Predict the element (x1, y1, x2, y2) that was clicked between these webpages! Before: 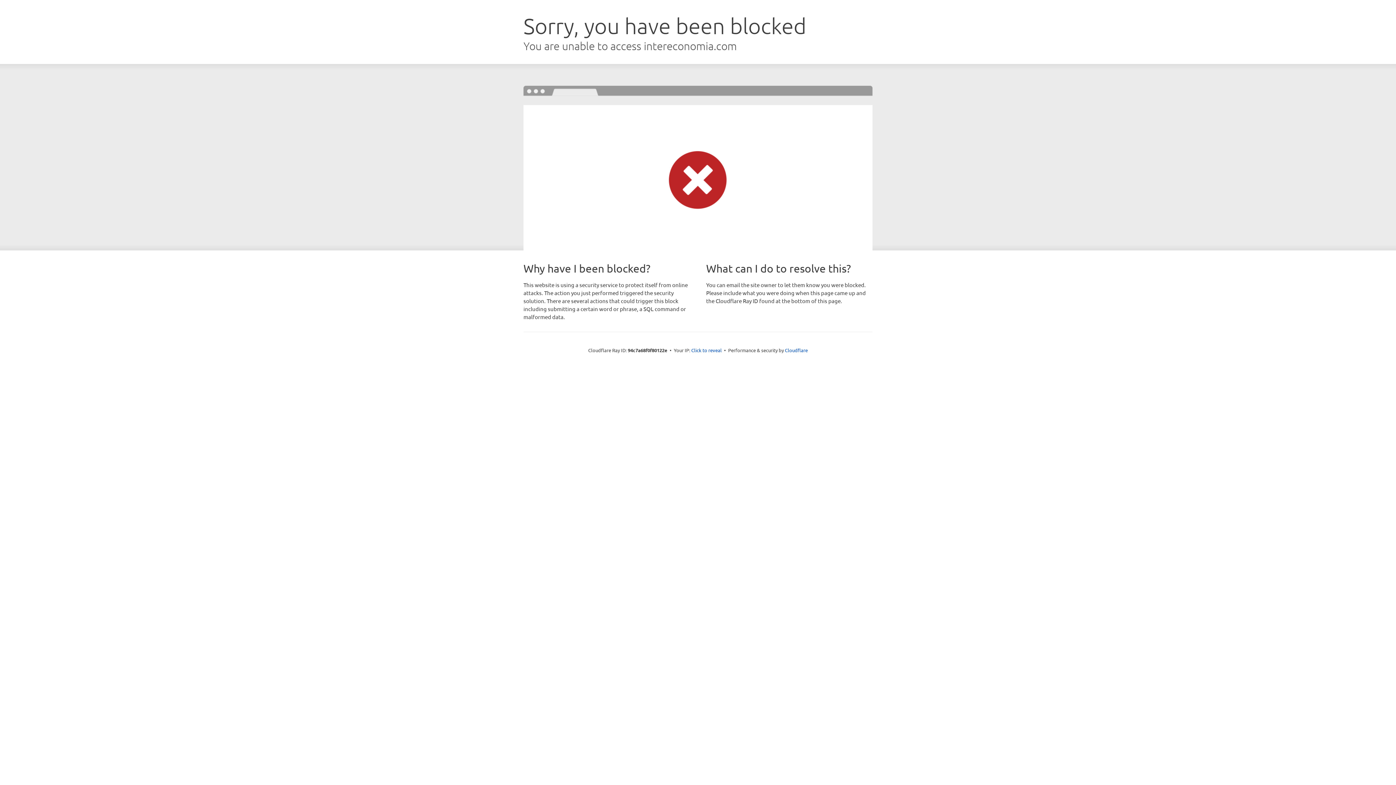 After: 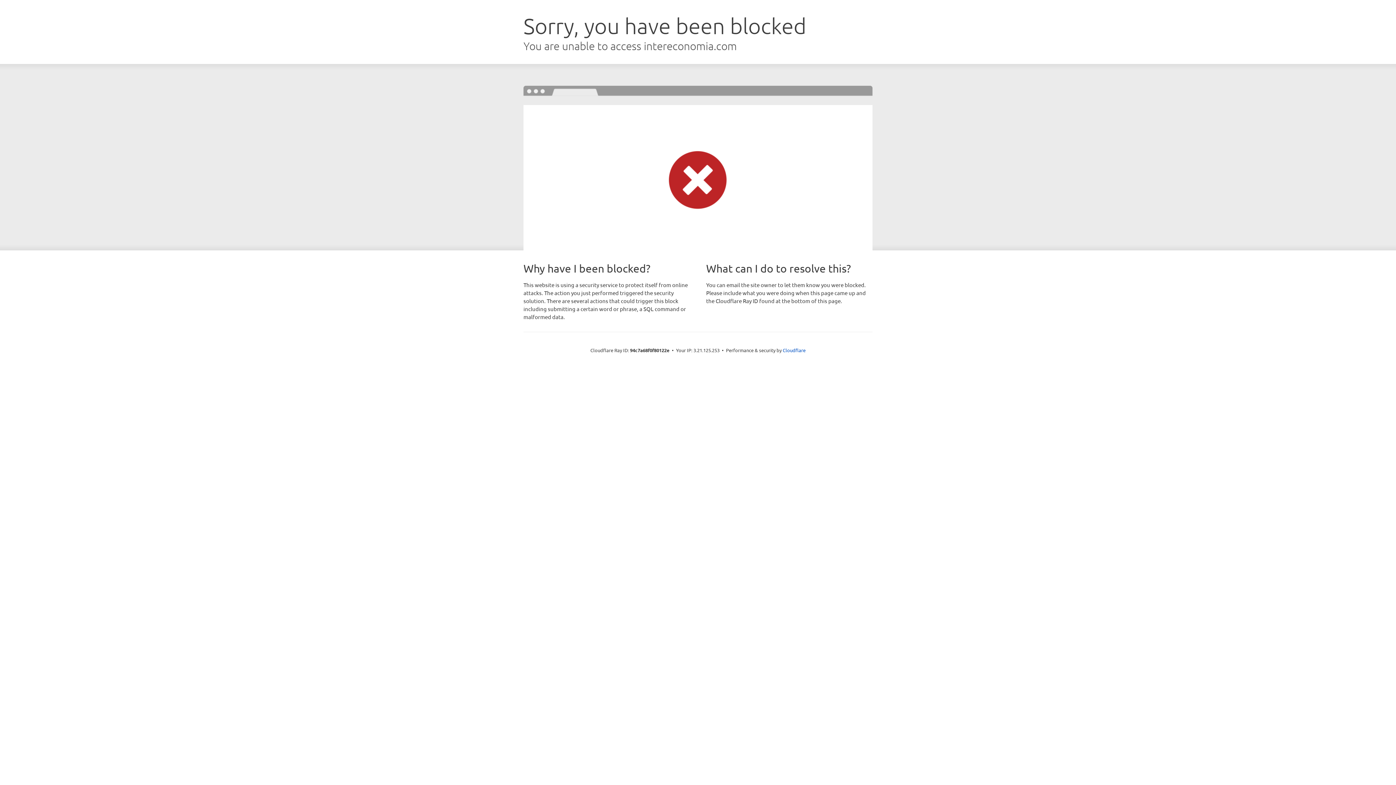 Action: bbox: (691, 346, 722, 353) label: Click to reveal